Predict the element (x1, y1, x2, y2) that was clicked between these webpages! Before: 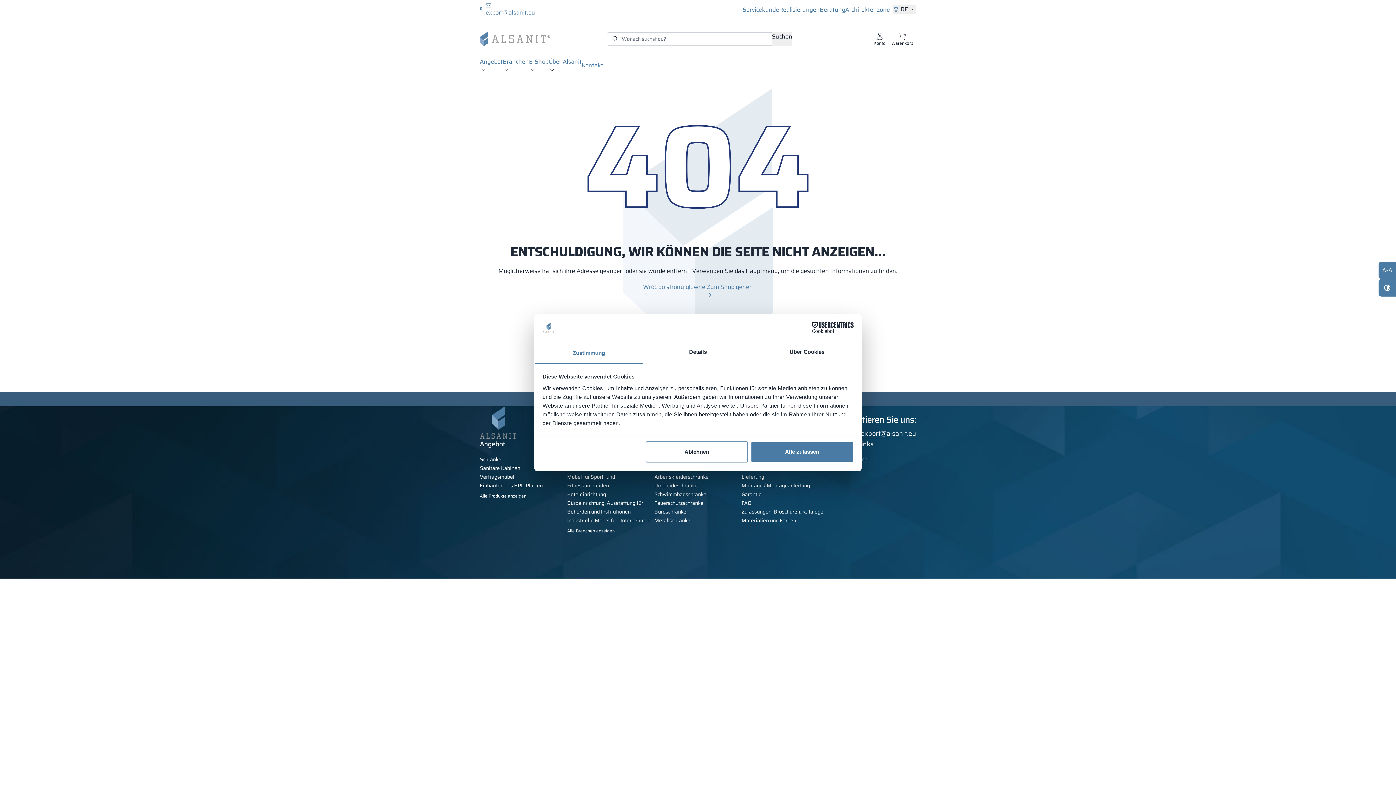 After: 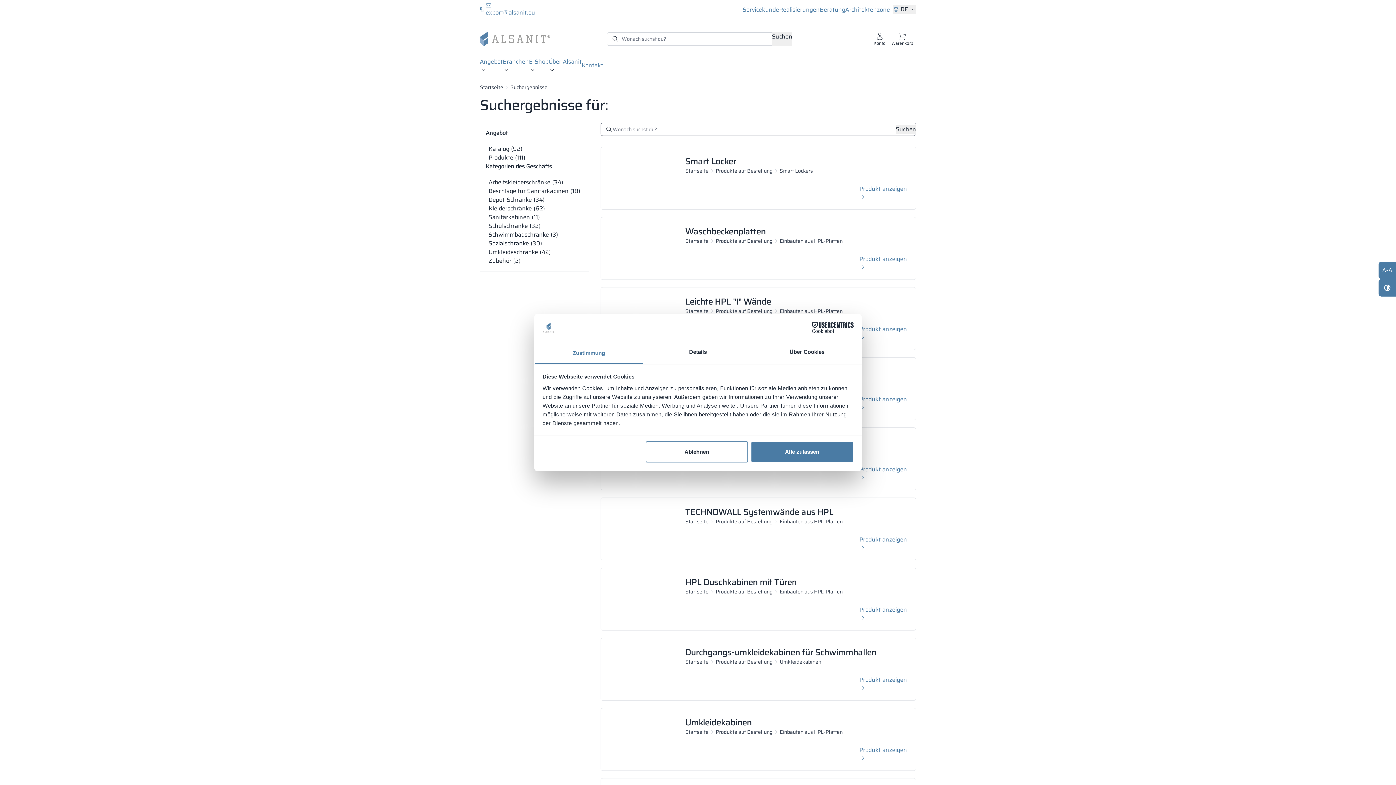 Action: label: Suchen bbox: (772, 32, 792, 45)